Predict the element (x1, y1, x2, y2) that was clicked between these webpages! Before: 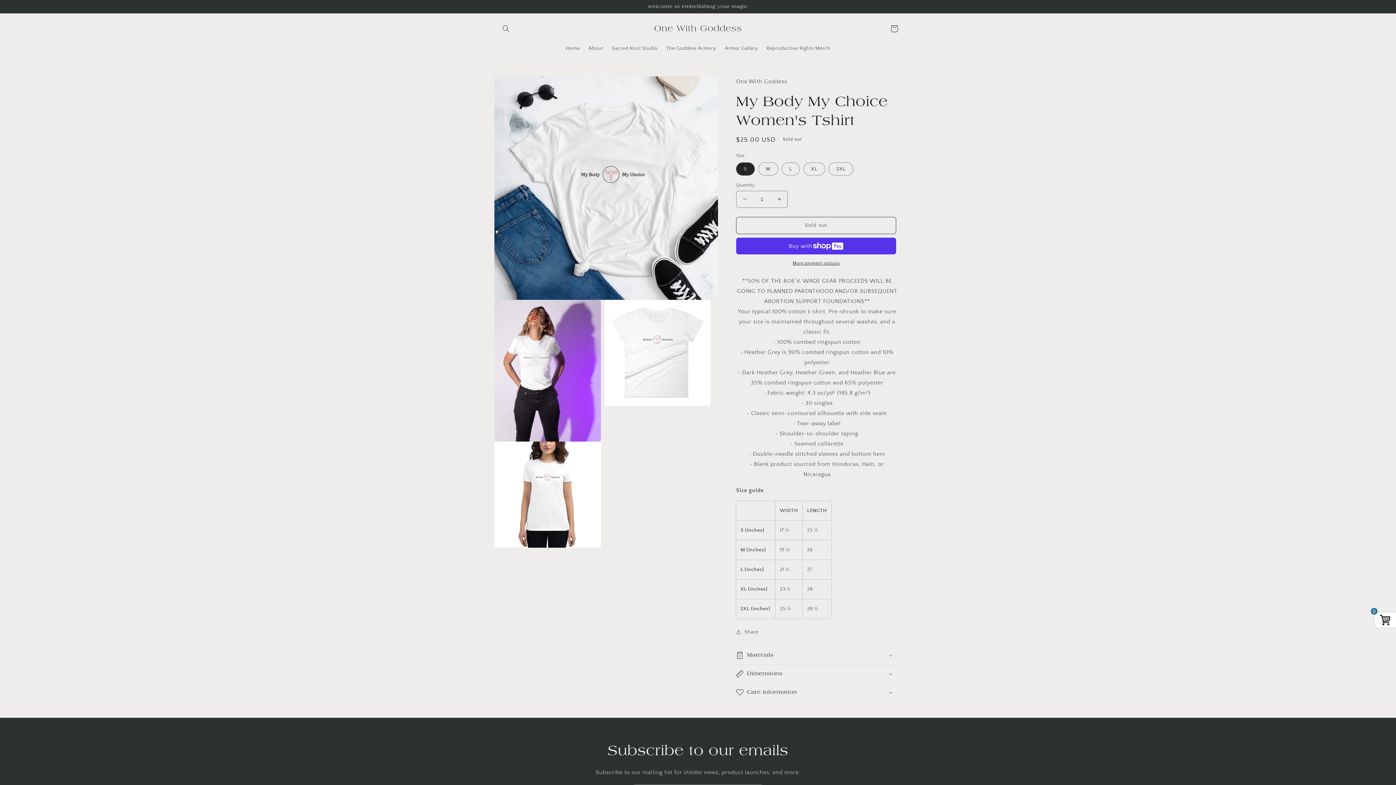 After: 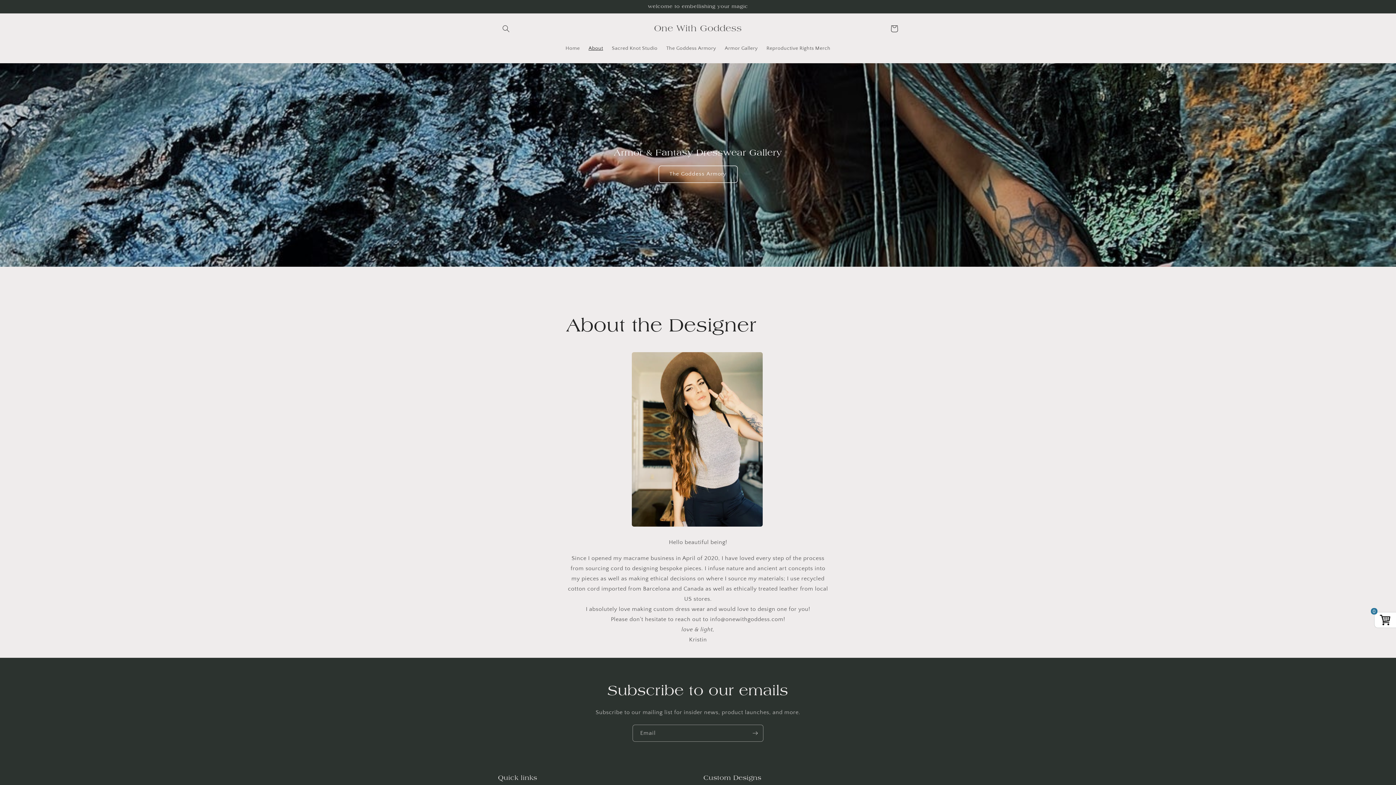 Action: label: About bbox: (584, 40, 607, 55)